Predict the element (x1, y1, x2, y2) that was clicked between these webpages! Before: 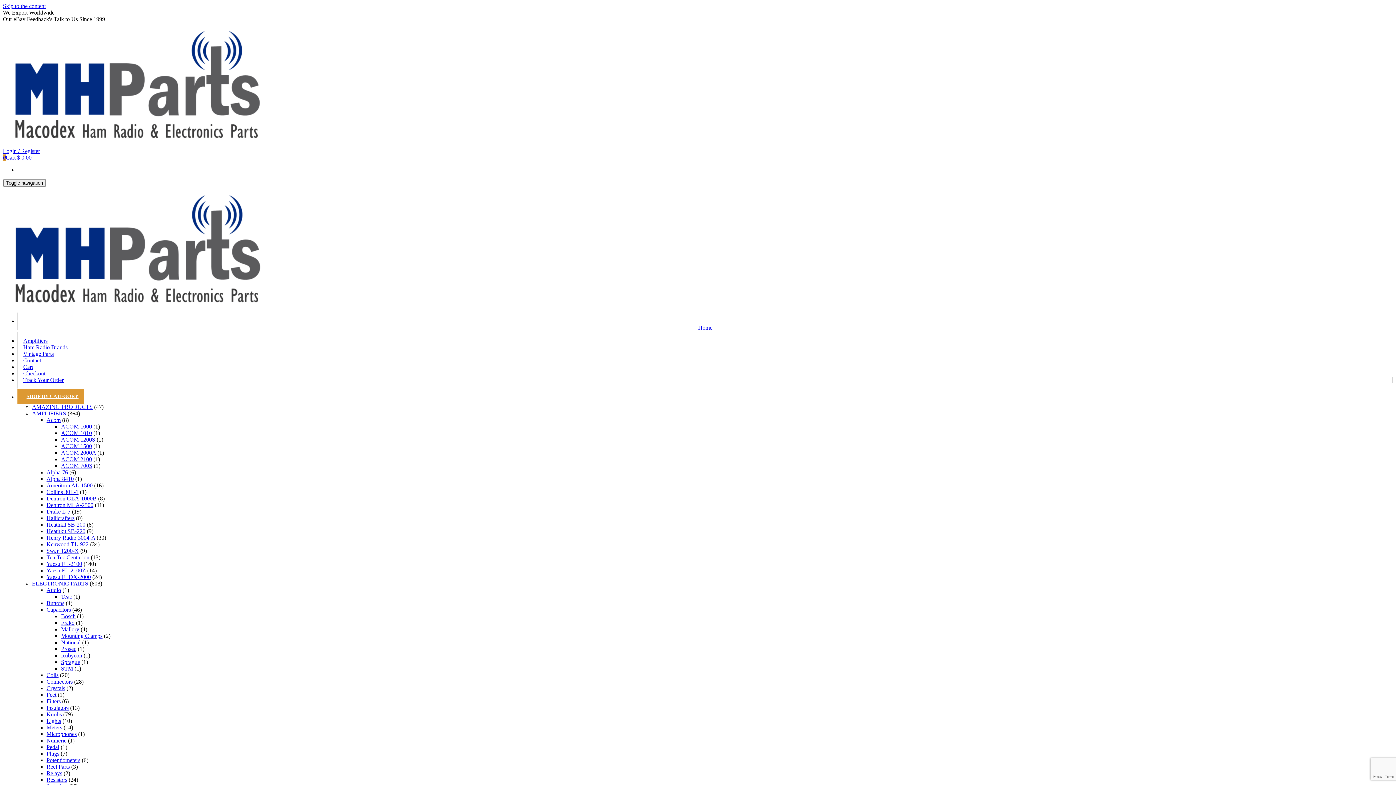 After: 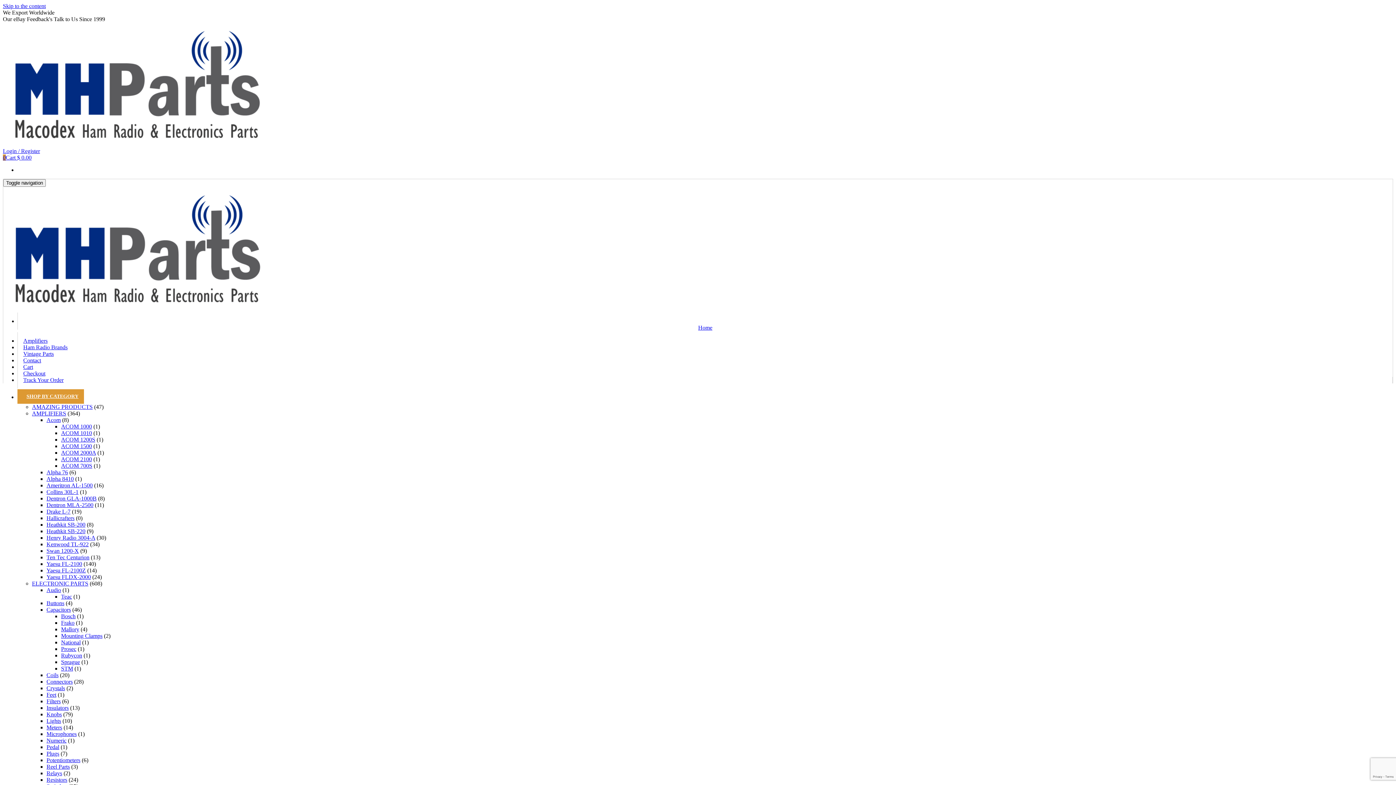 Action: bbox: (2, 154, 31, 160) label: 0Cart $ 0.00